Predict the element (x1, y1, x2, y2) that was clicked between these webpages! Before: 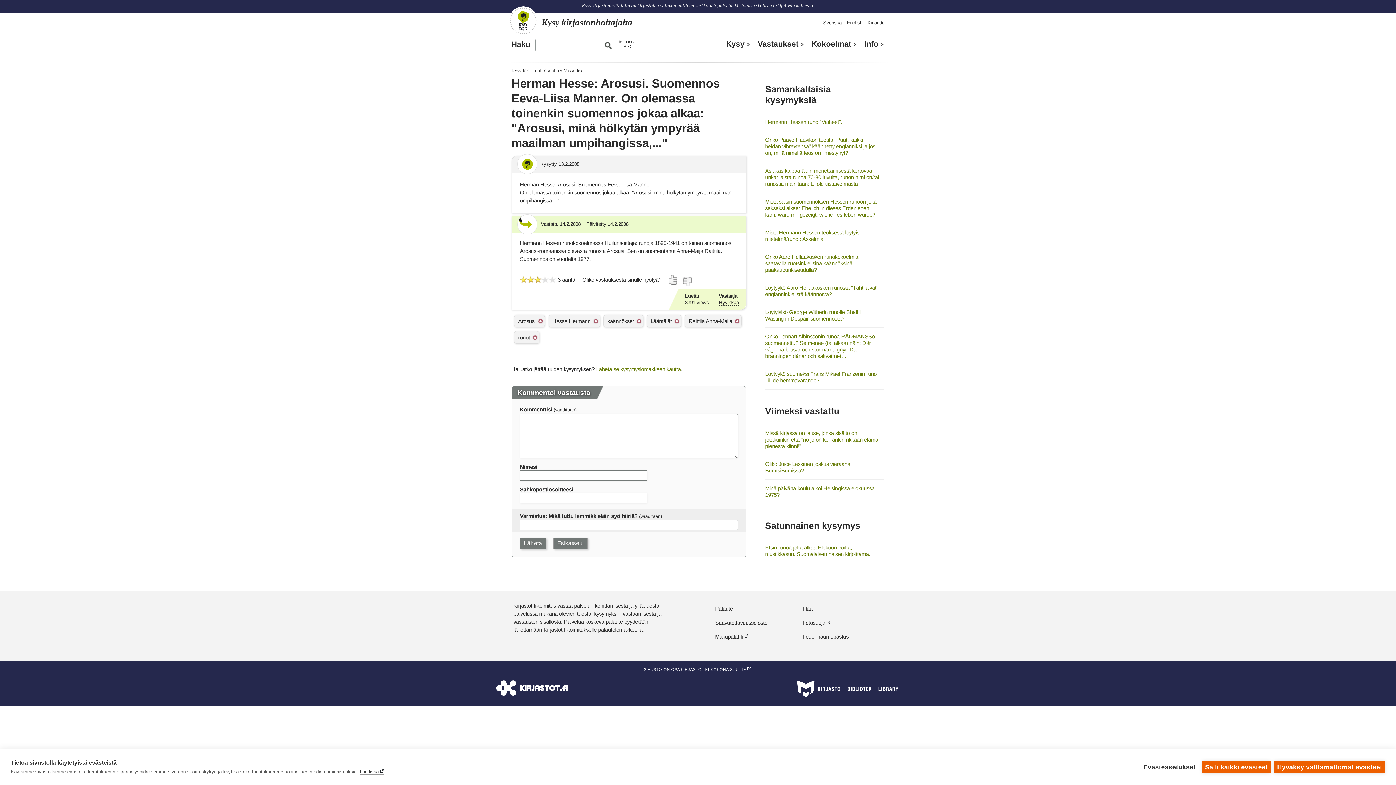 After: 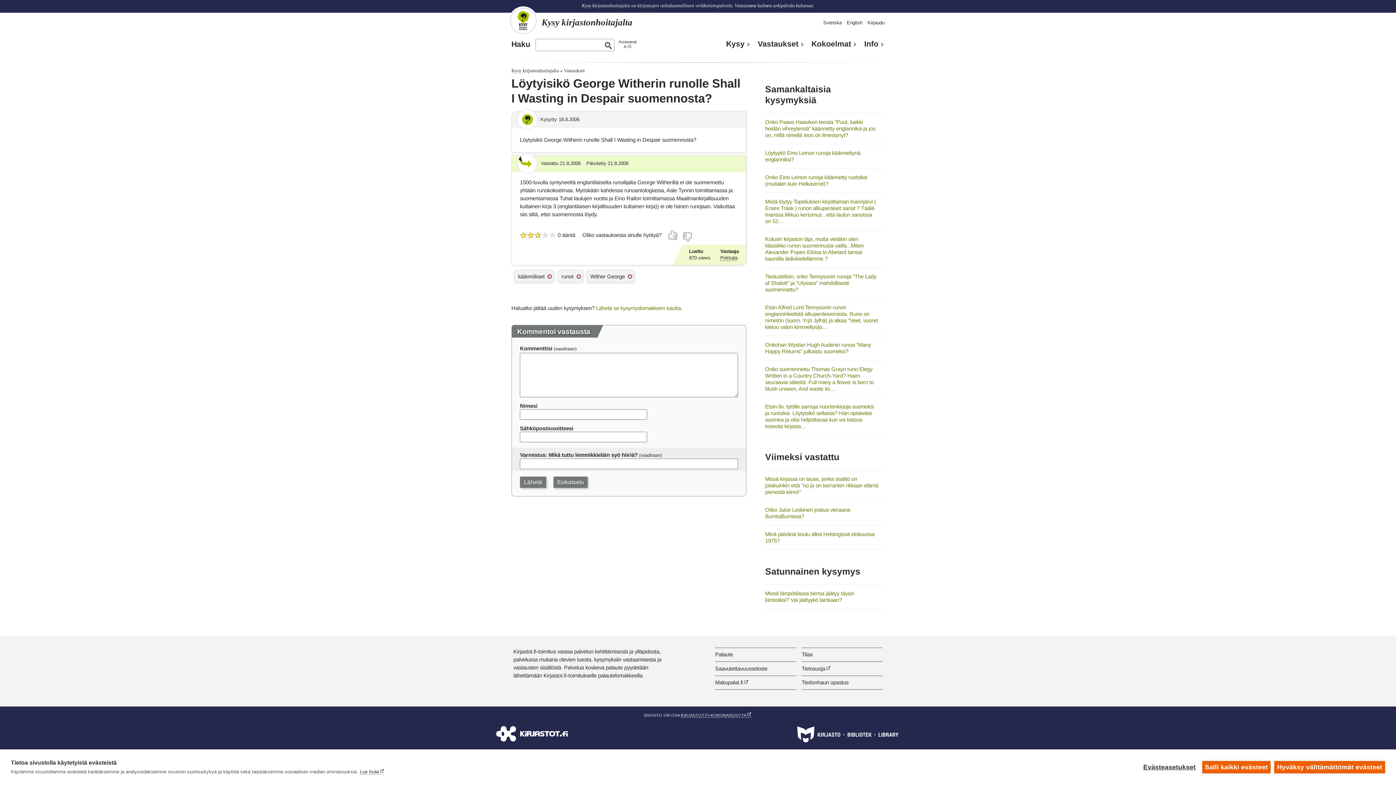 Action: label: Löytyisikö George Witherin runolle Shall I Wasting in Despair suomennosta? bbox: (765, 309, 861, 321)